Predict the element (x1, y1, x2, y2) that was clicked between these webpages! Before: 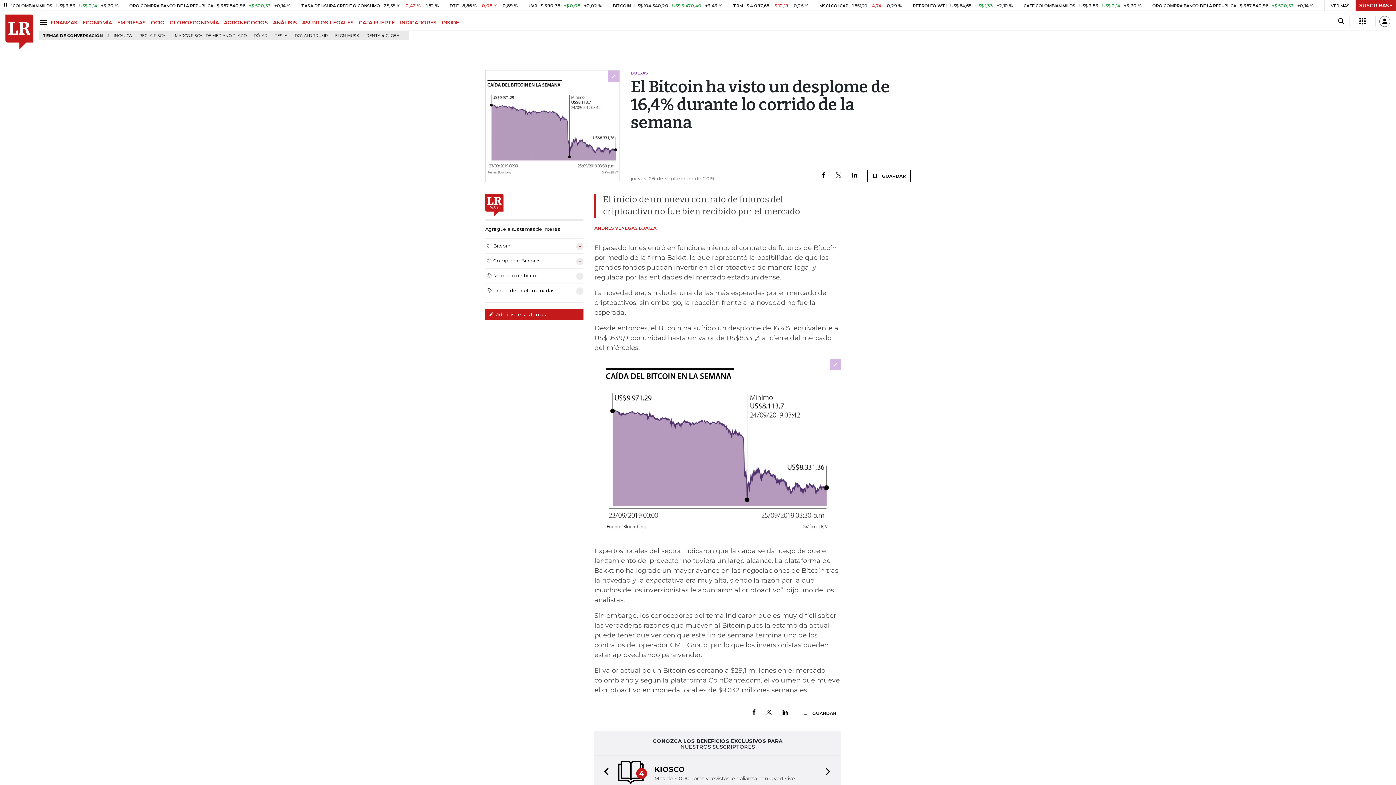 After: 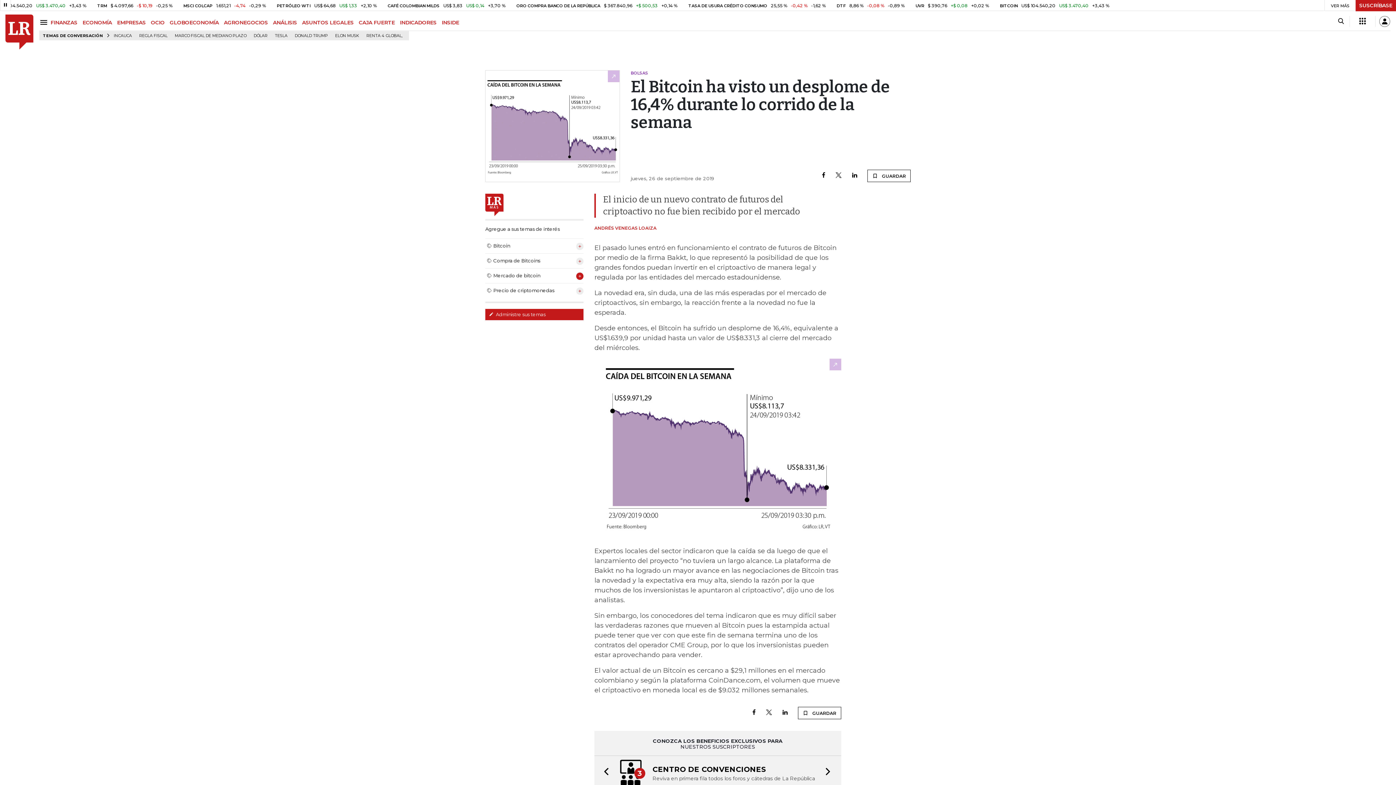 Action: bbox: (576, 305, 583, 312)